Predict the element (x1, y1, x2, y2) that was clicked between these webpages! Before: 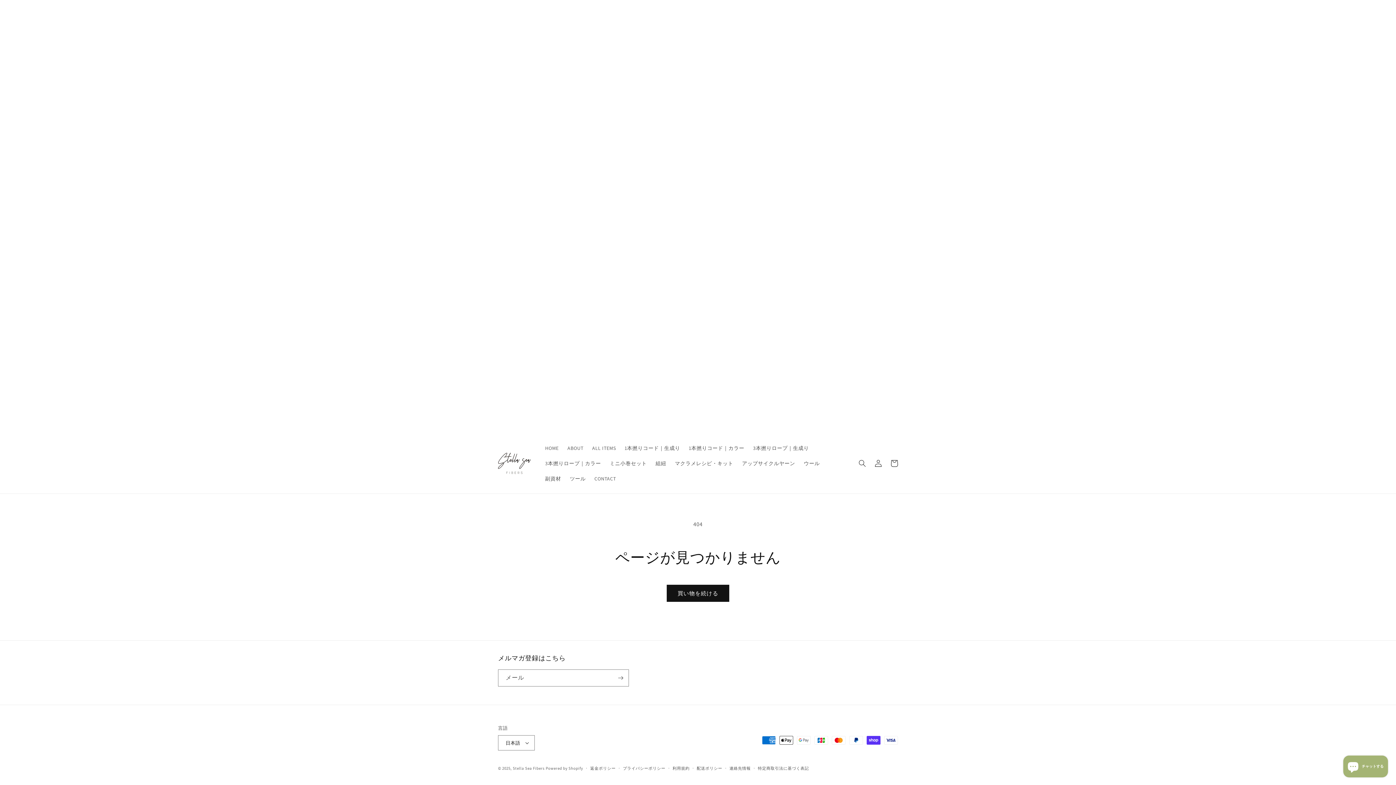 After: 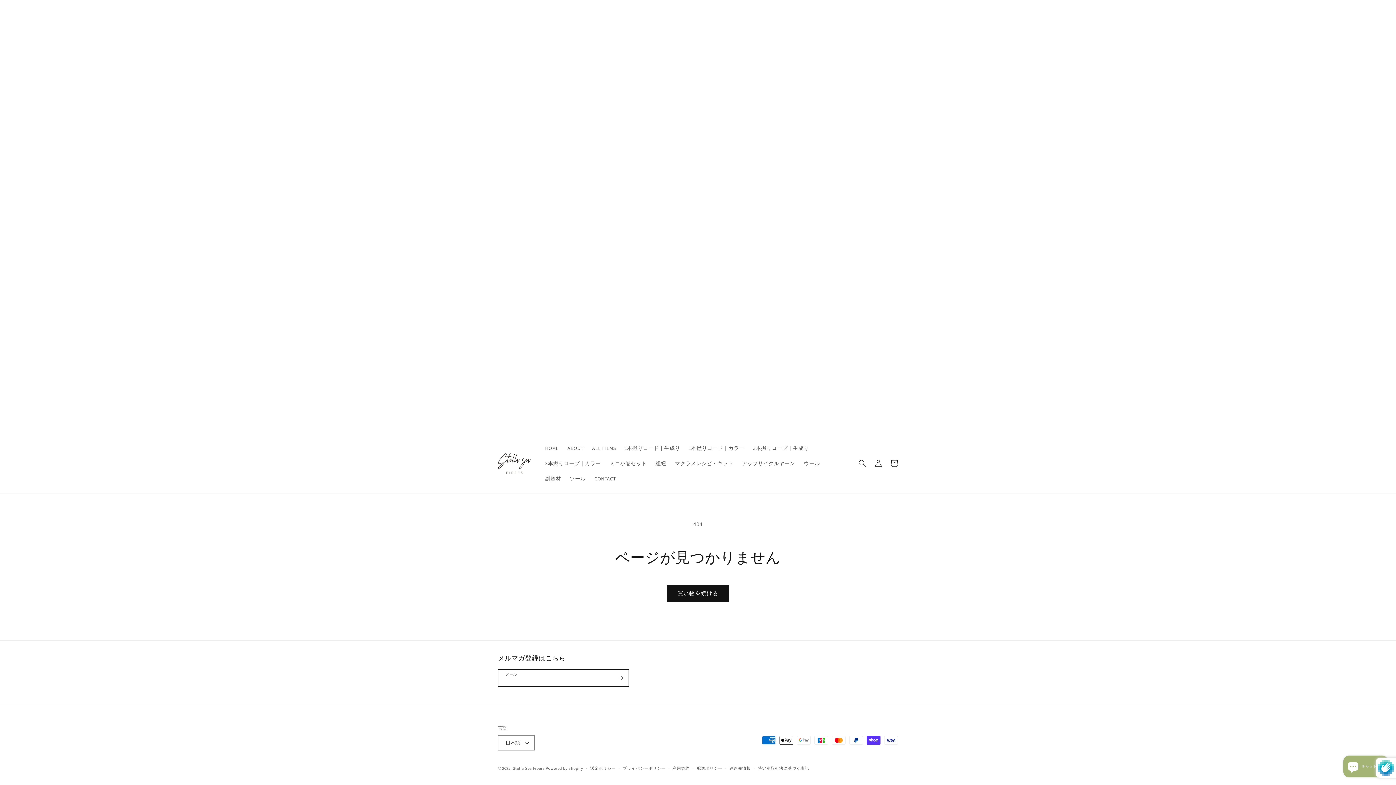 Action: bbox: (612, 669, 628, 686) label: 登録